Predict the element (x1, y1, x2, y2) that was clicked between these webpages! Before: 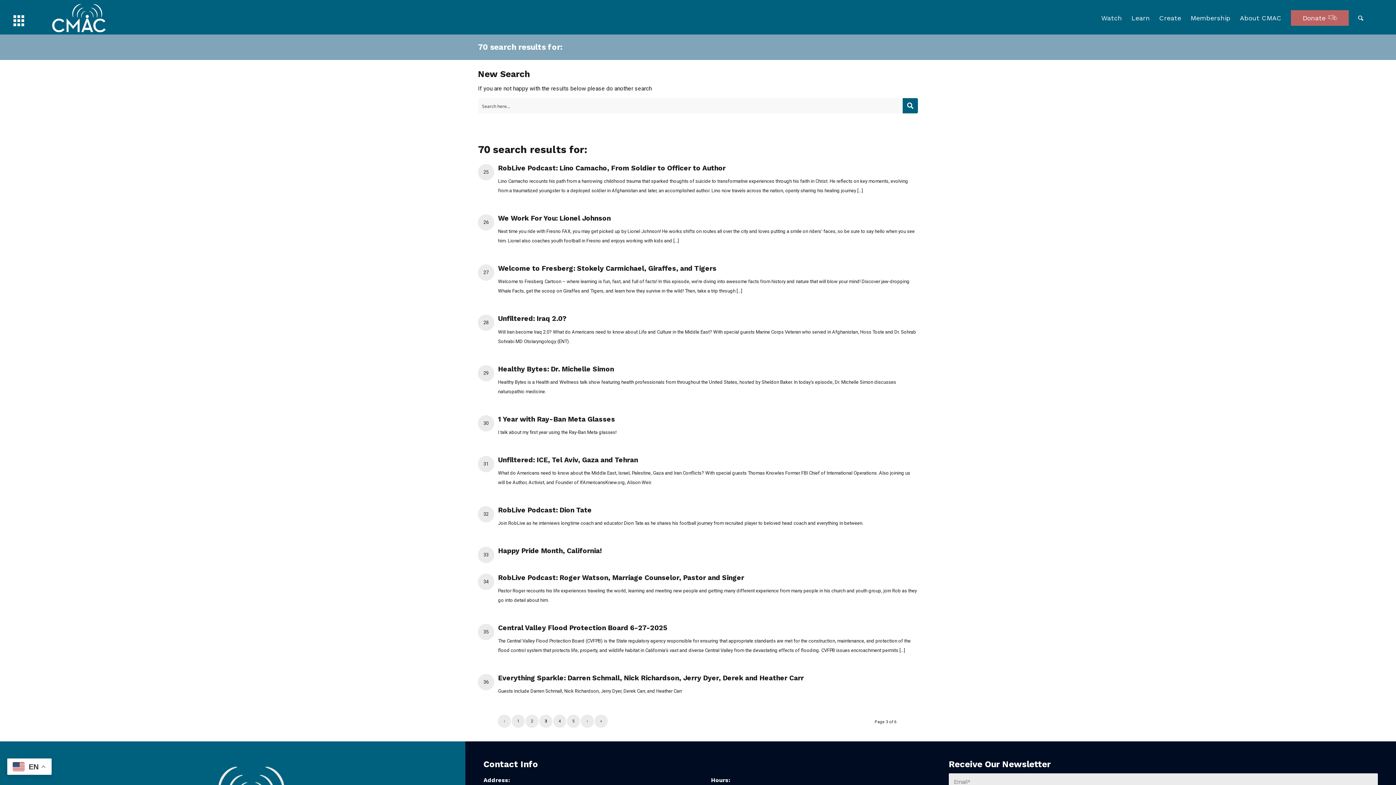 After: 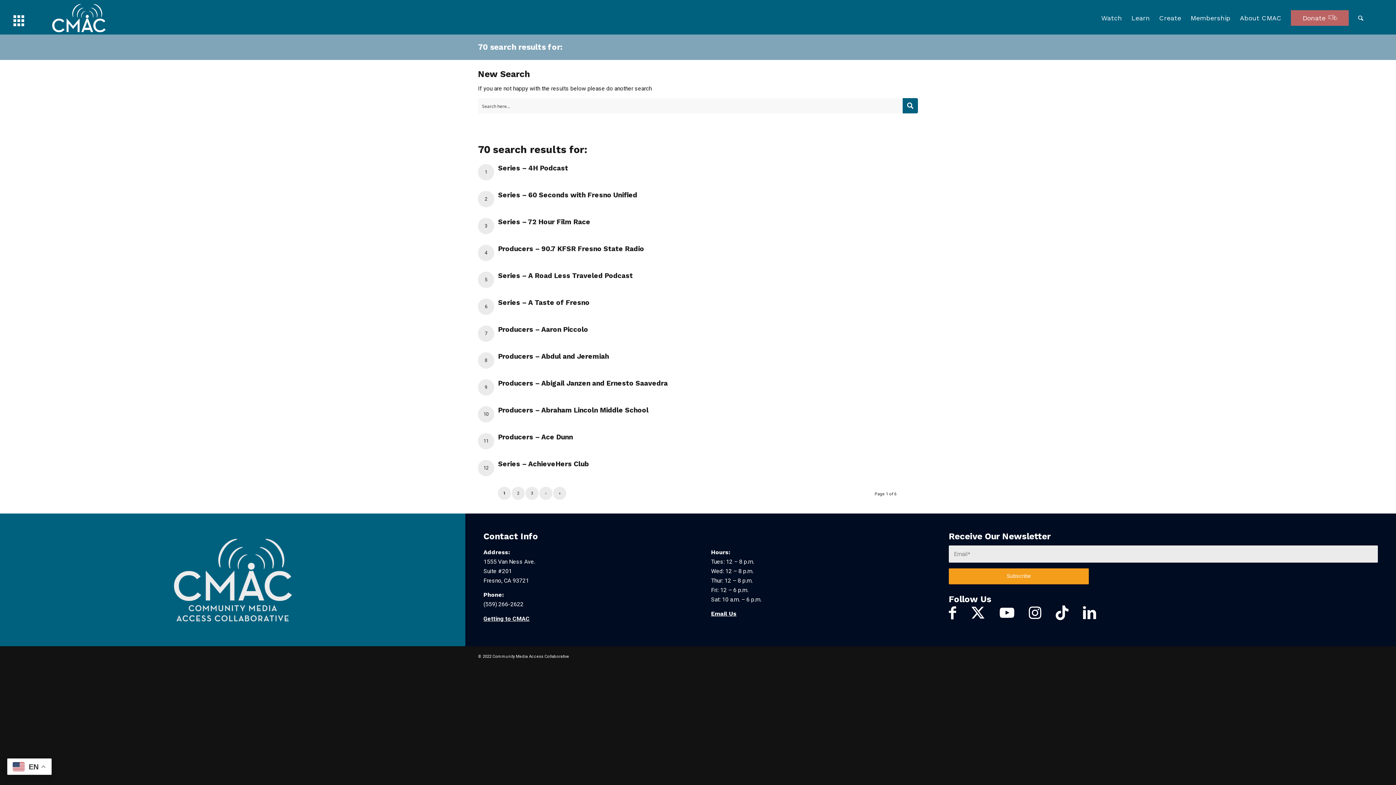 Action: bbox: (512, 715, 524, 728) label: 1